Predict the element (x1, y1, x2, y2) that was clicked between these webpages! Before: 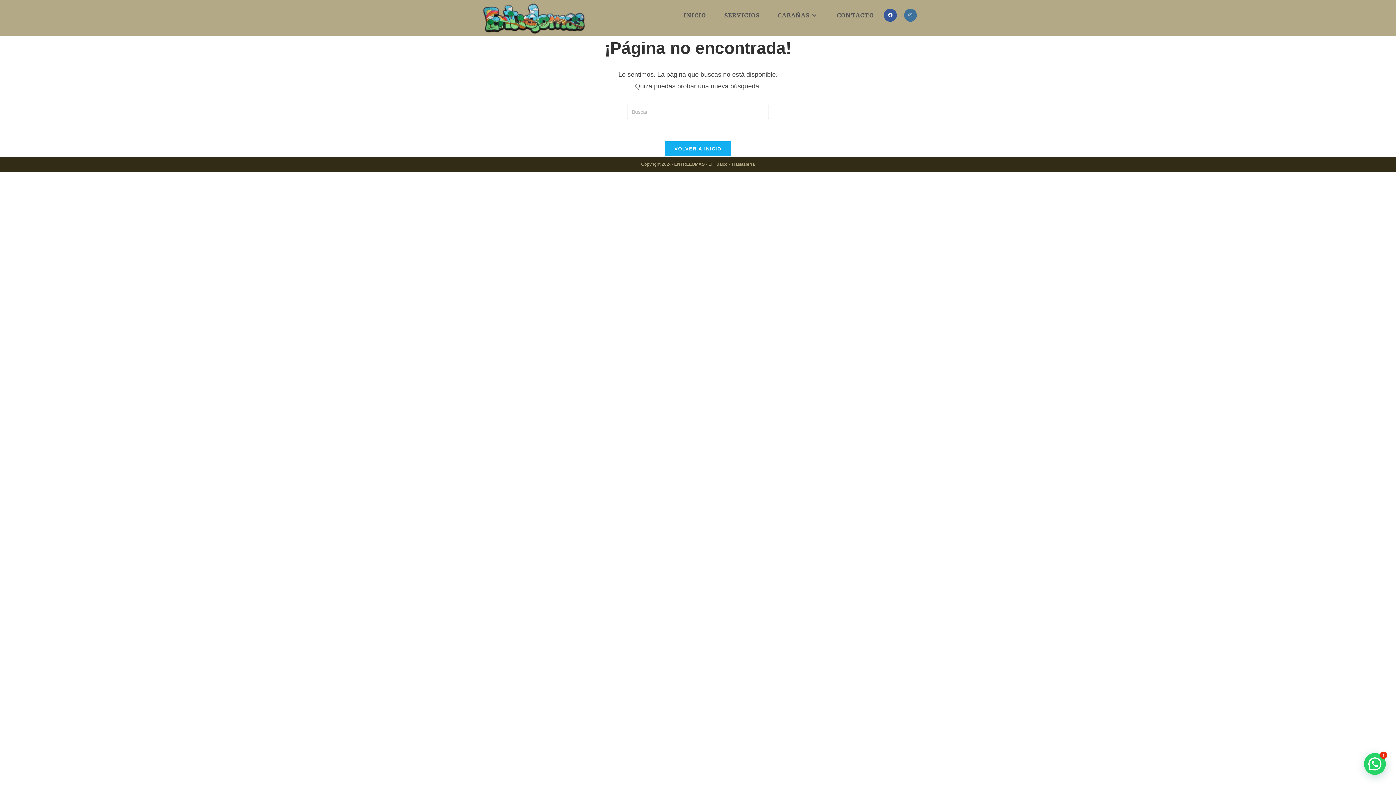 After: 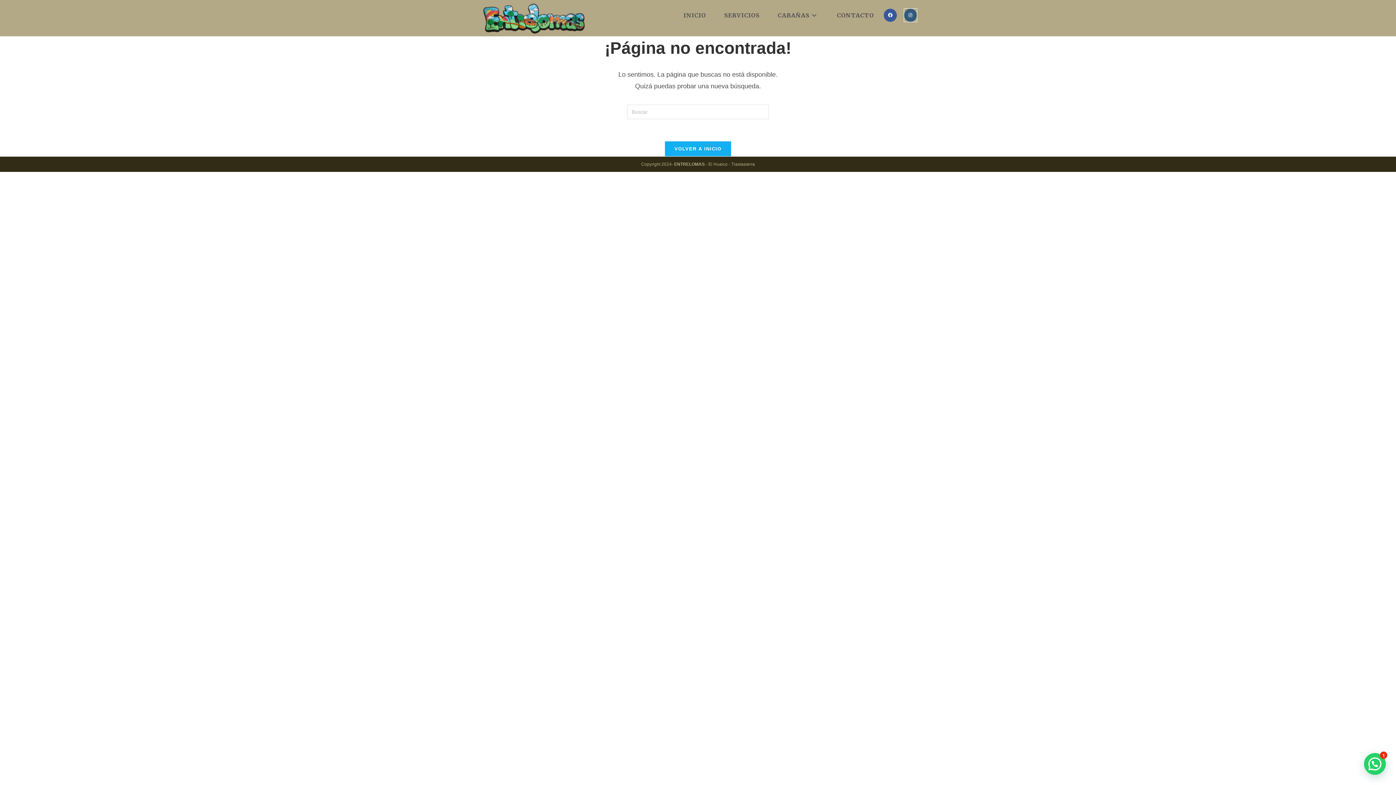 Action: bbox: (904, 8, 917, 21) label: Instagram (se abre en una nueva pestaña)